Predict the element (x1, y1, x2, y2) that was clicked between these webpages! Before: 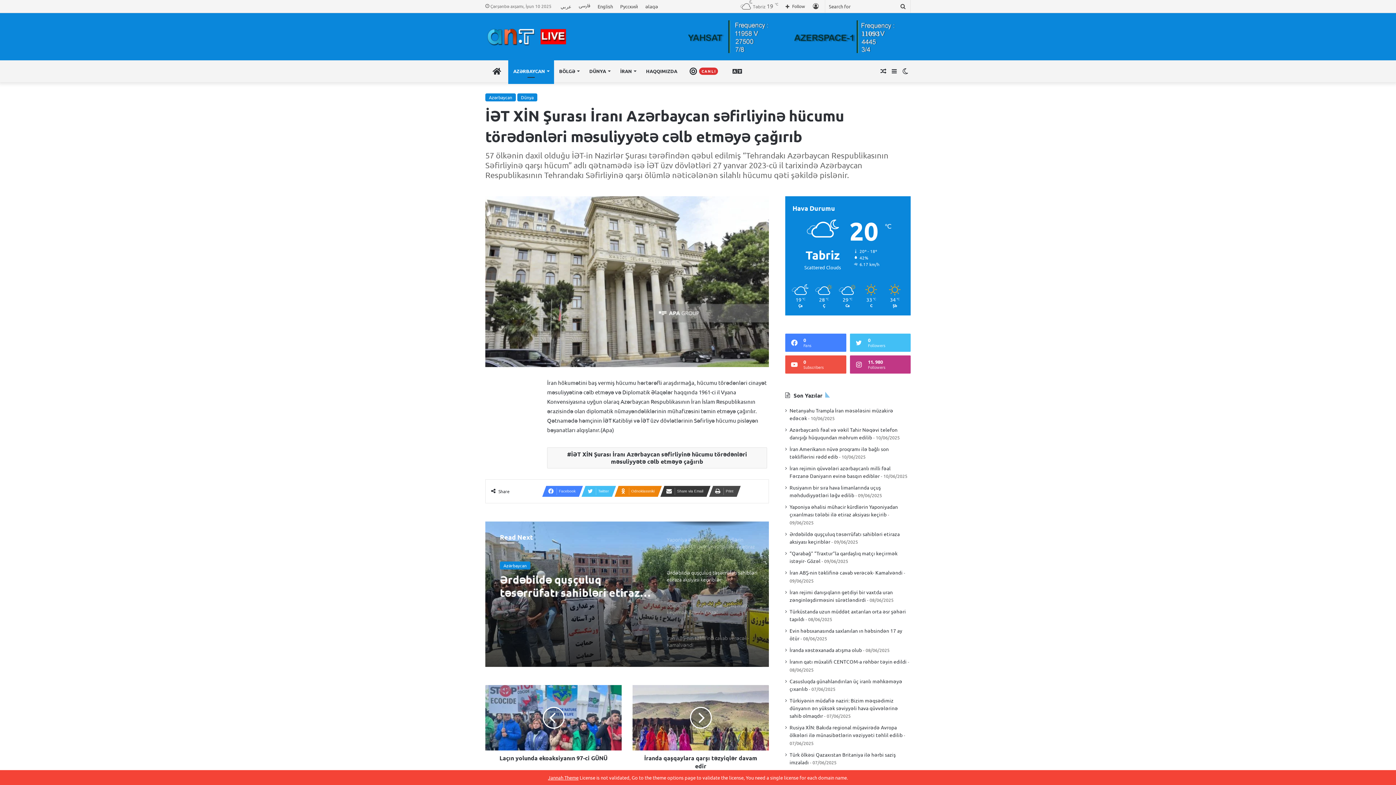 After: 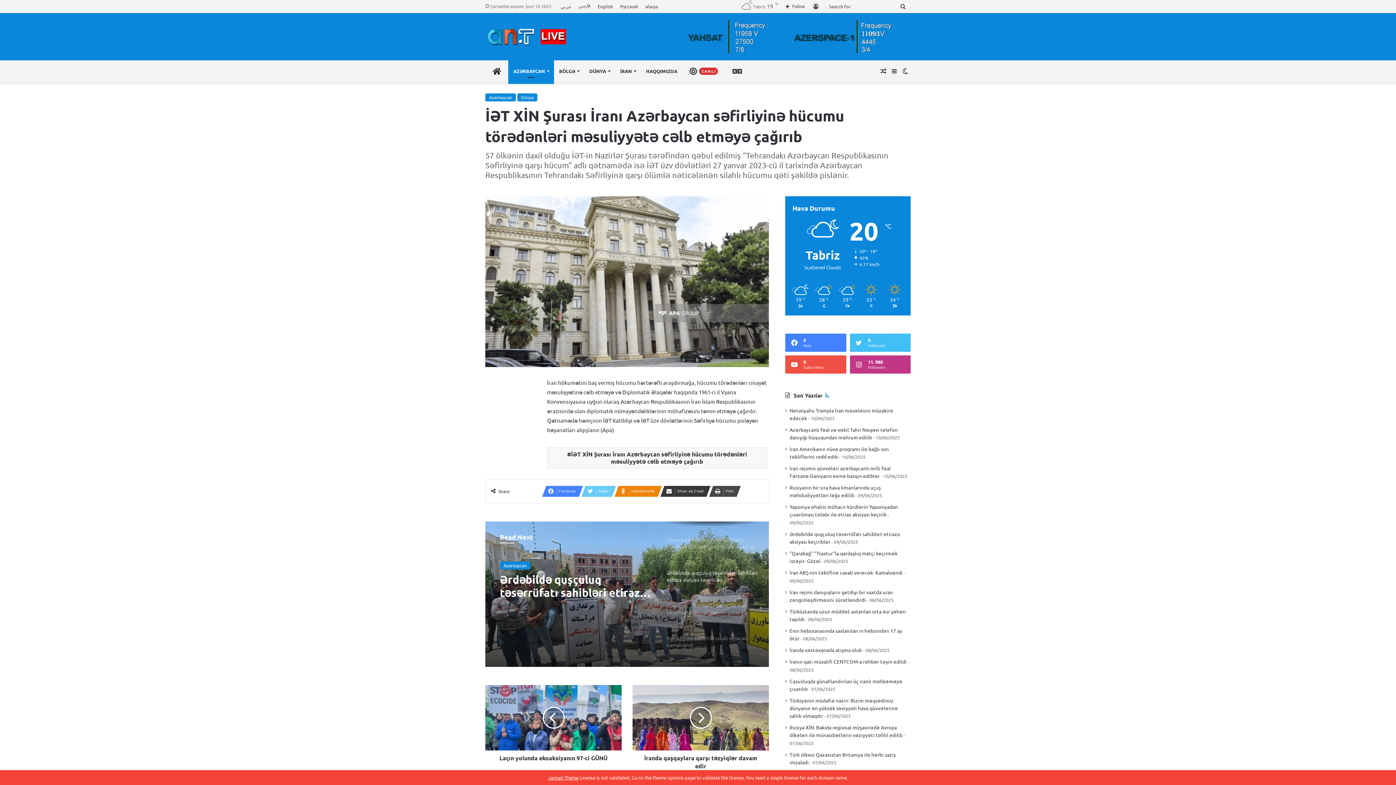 Action: bbox: (581, 486, 611, 497) label: Twitter